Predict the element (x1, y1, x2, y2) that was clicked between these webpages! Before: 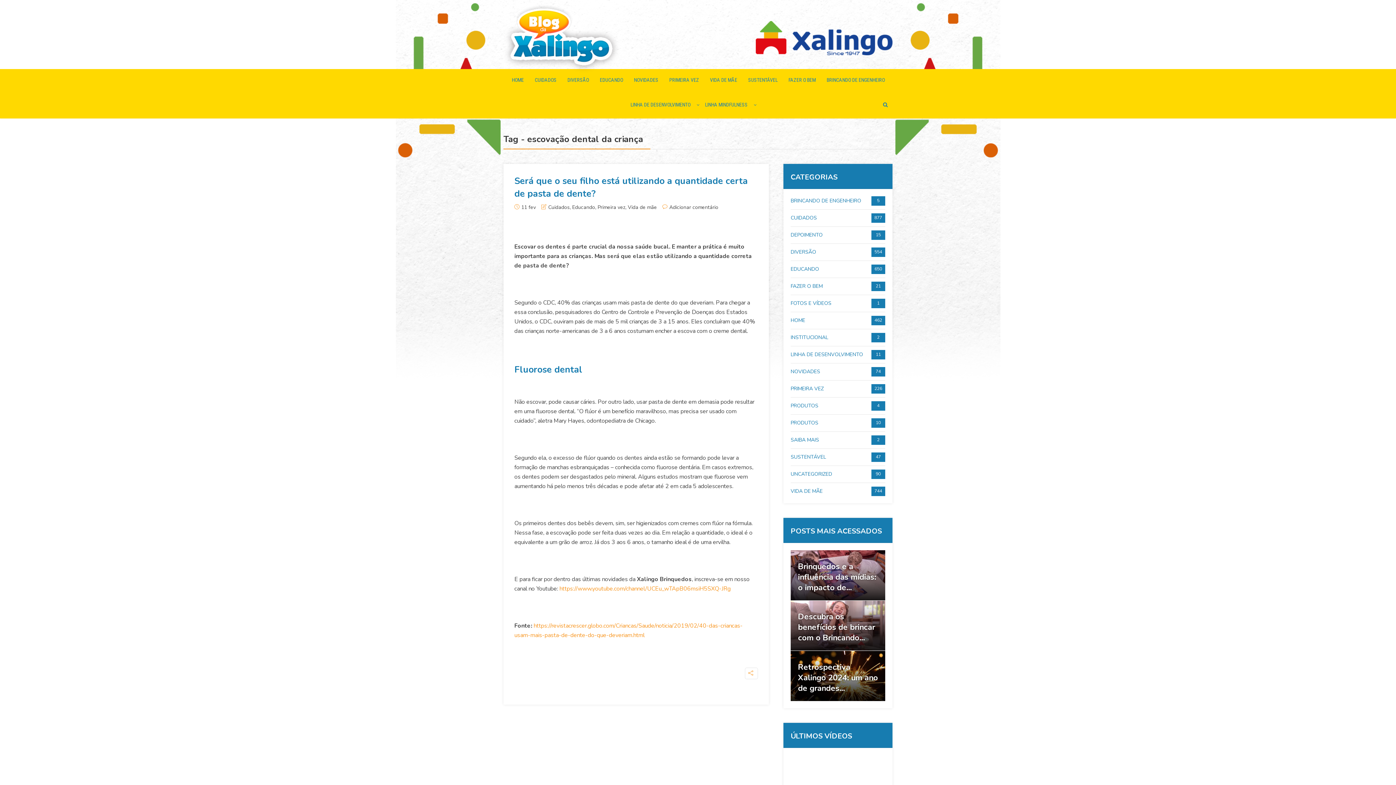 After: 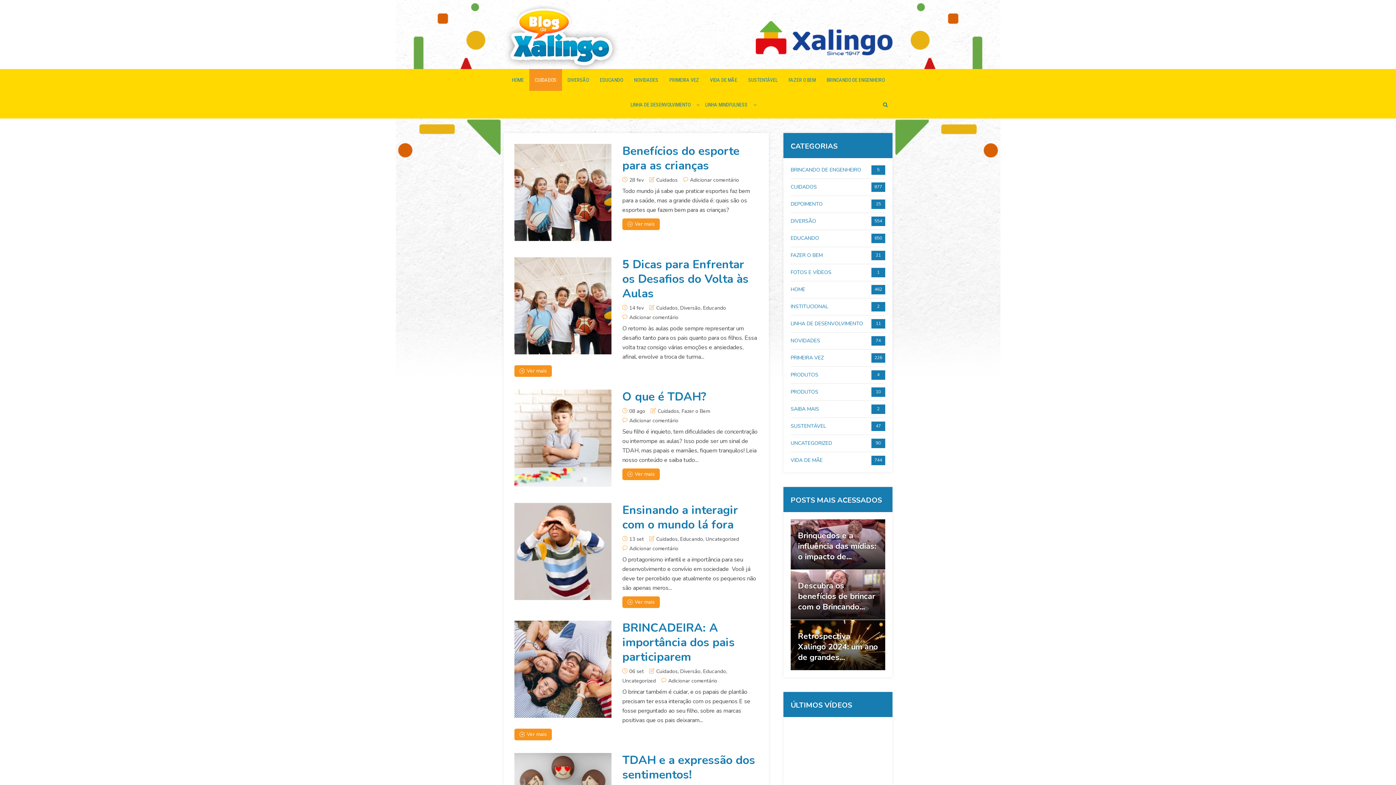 Action: bbox: (529, 69, 562, 90) label: CUIDADOS